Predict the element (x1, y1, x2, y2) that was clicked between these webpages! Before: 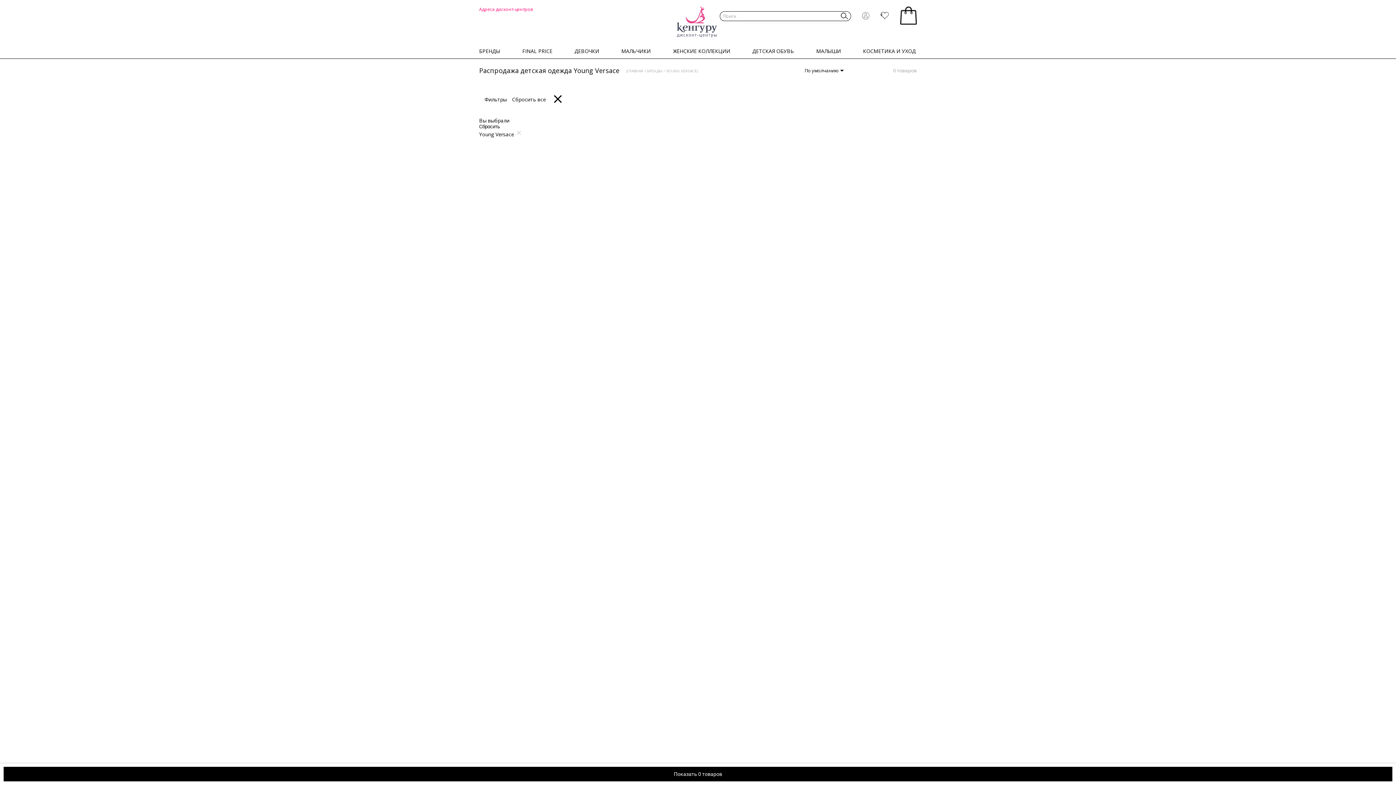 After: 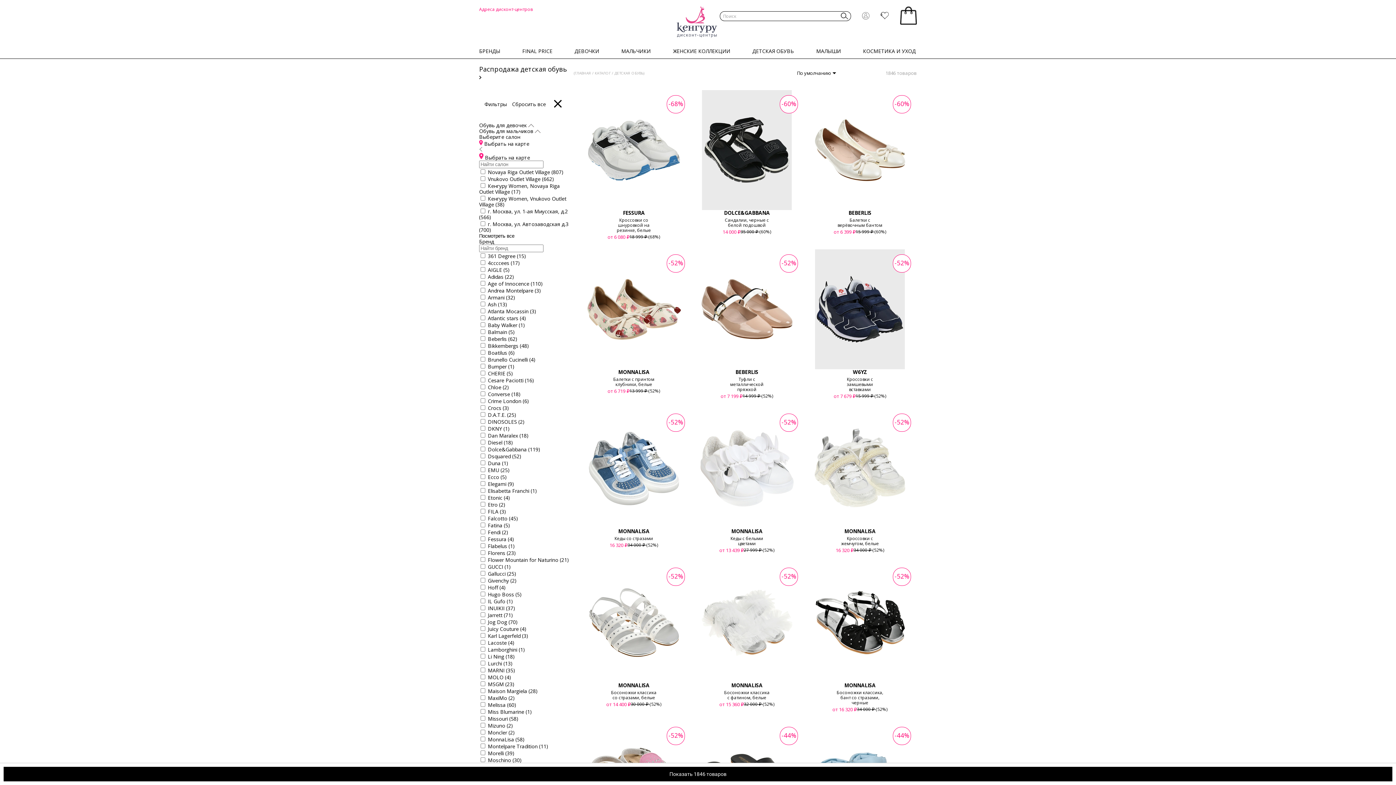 Action: label: ДЕТСКАЯ ОБУВЬ bbox: (752, 48, 794, 58)